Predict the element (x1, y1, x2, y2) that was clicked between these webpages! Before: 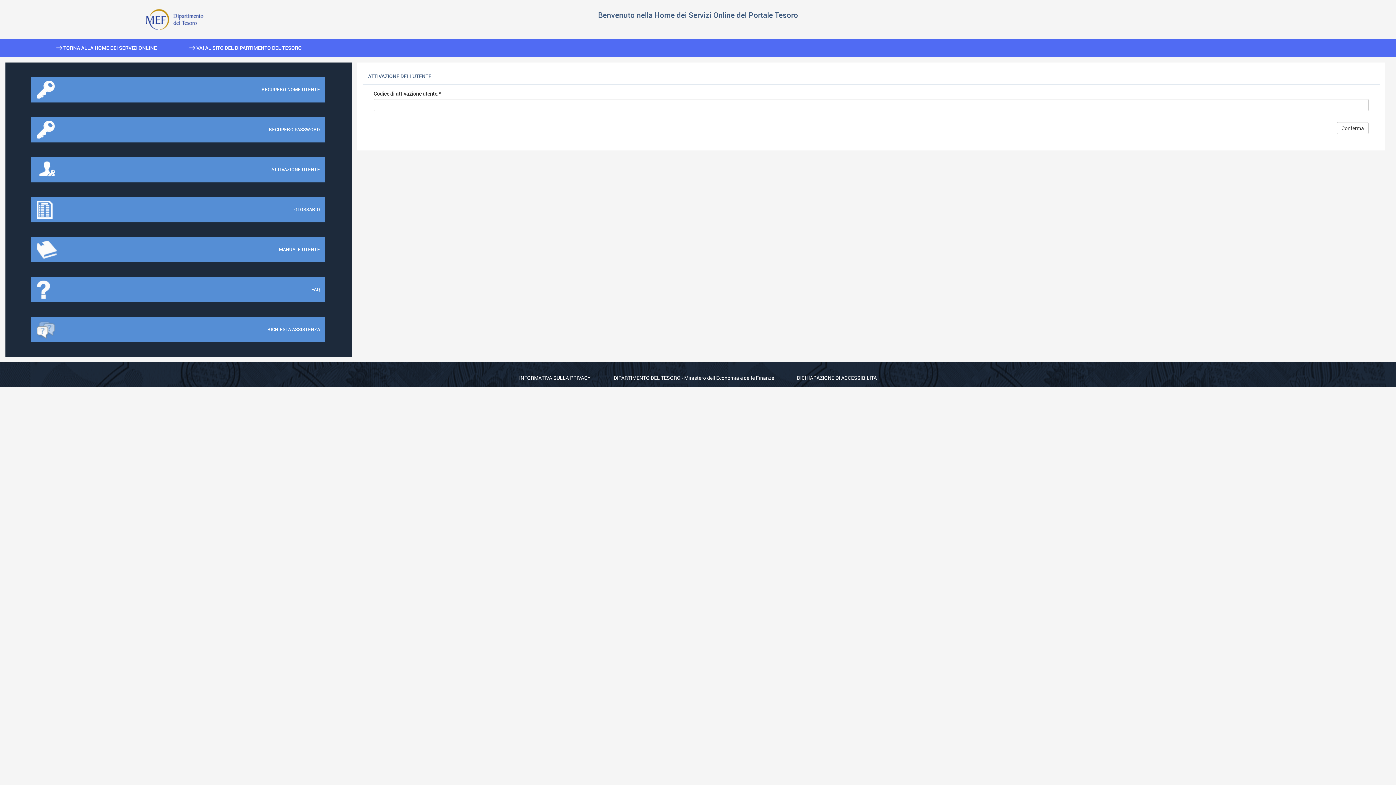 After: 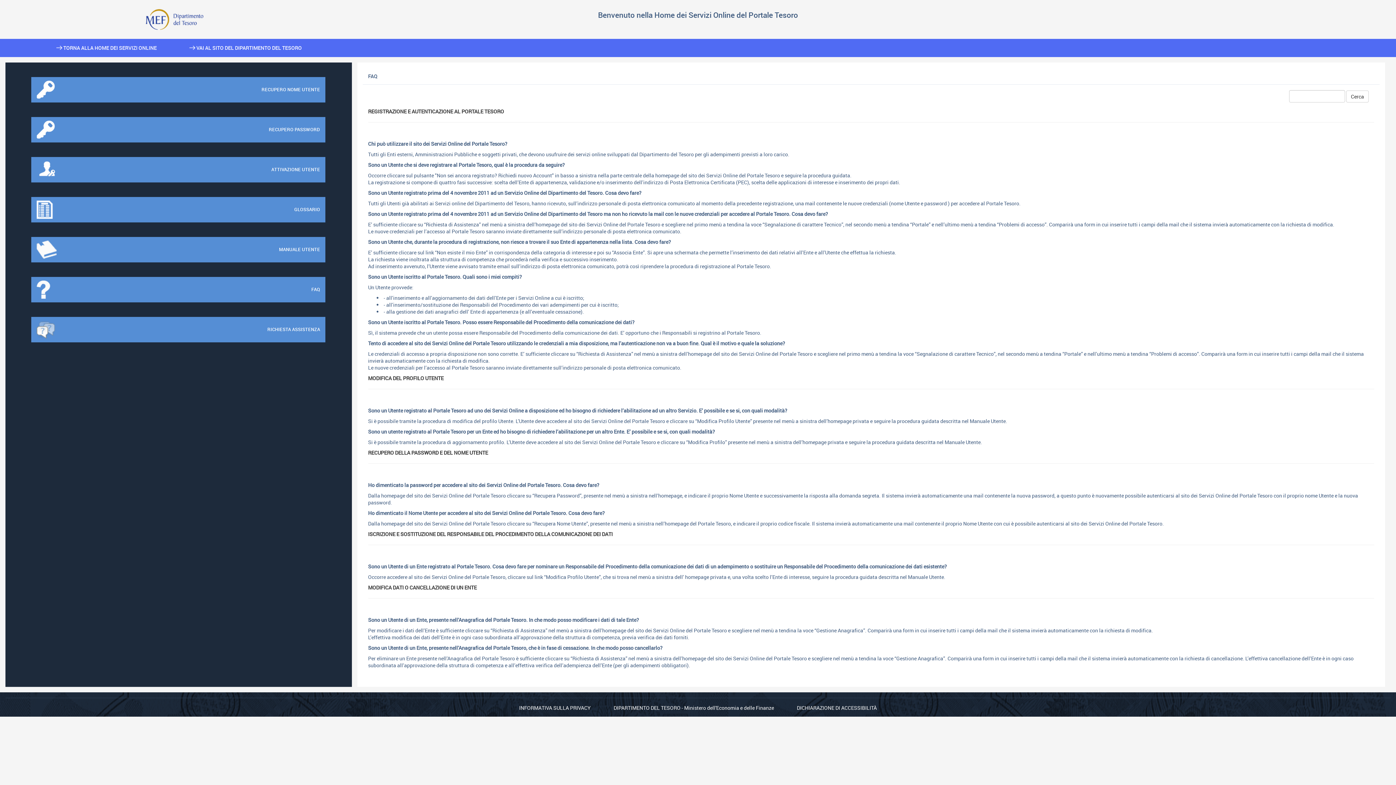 Action: label: FAQ bbox: (31, 277, 325, 302)